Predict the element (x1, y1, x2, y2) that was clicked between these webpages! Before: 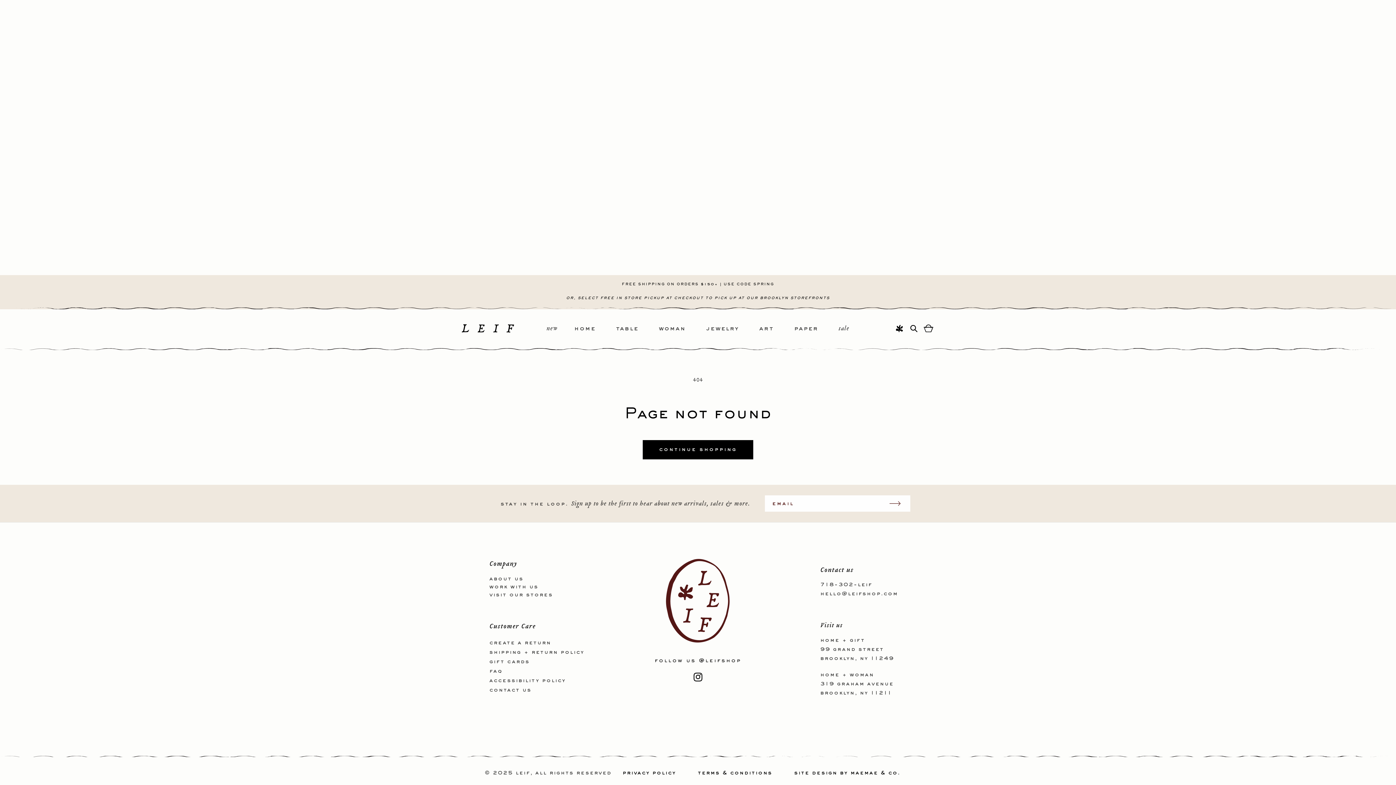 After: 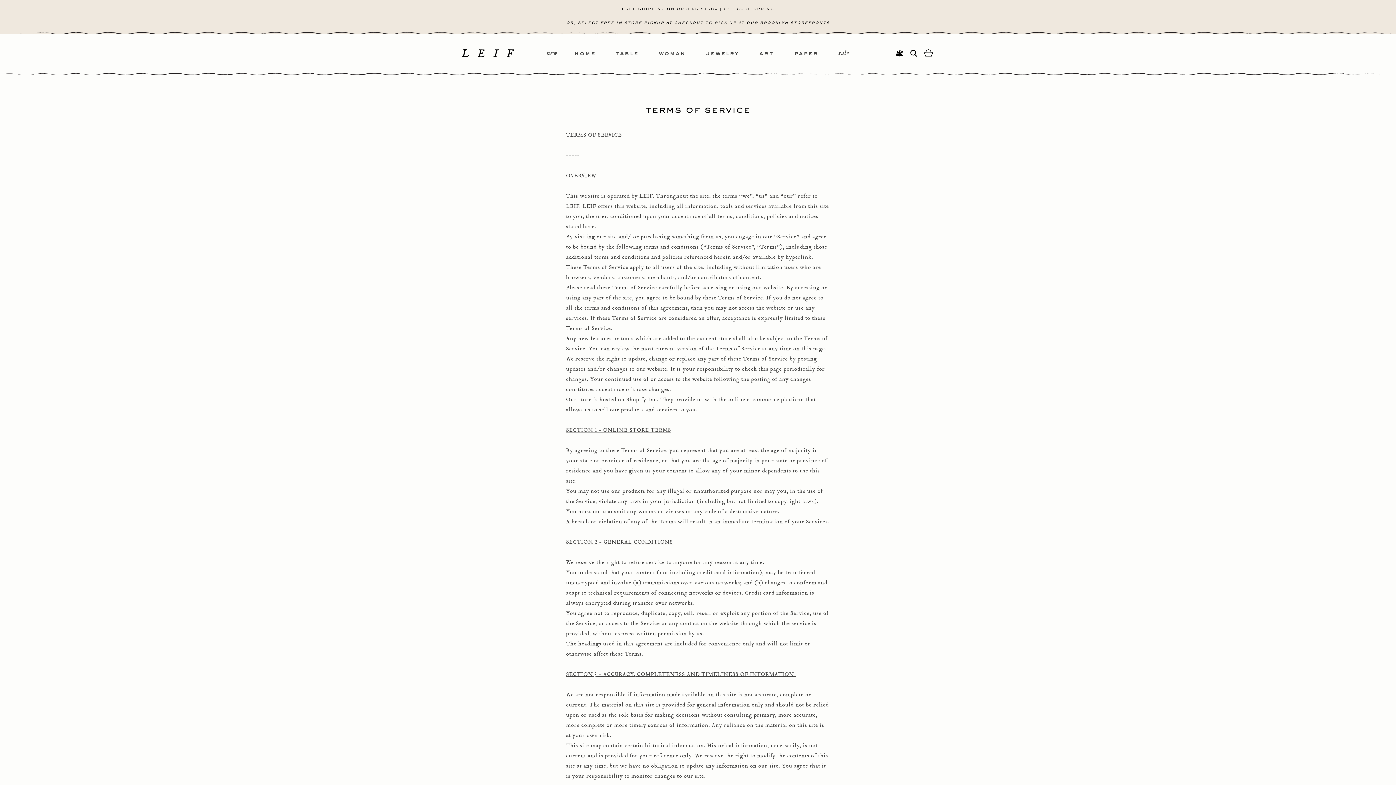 Action: bbox: (698, 769, 772, 778) label: terms & conditions